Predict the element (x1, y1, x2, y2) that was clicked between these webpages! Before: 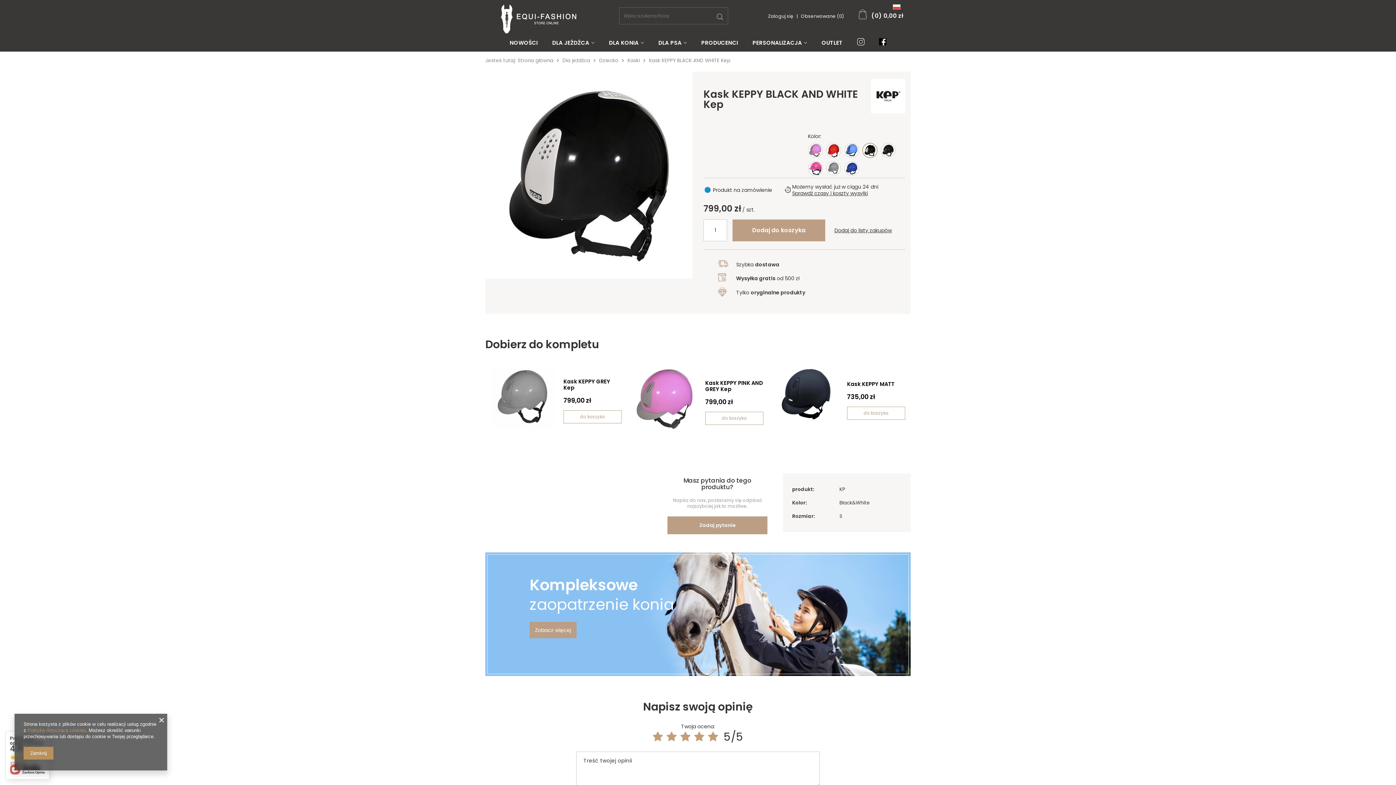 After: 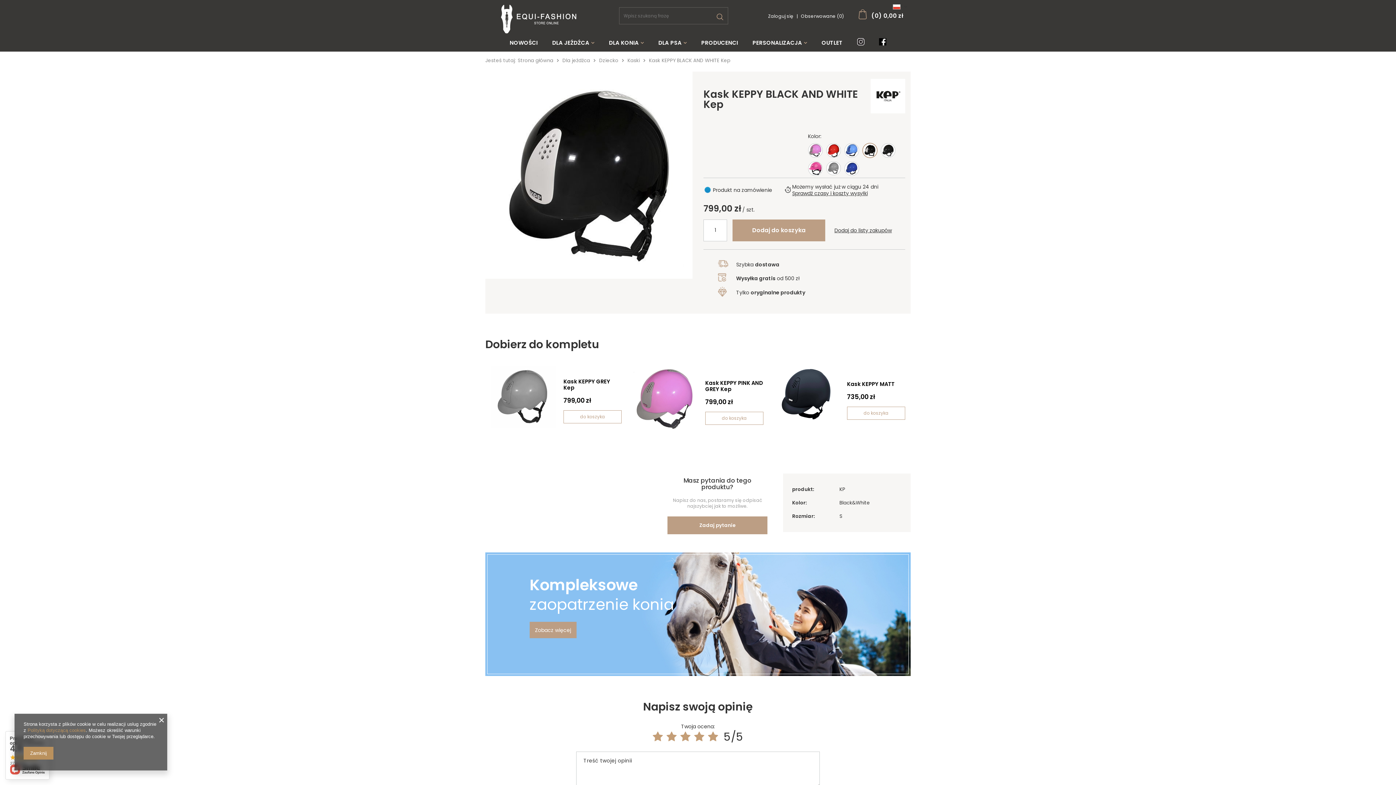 Action: bbox: (862, 143, 877, 157)